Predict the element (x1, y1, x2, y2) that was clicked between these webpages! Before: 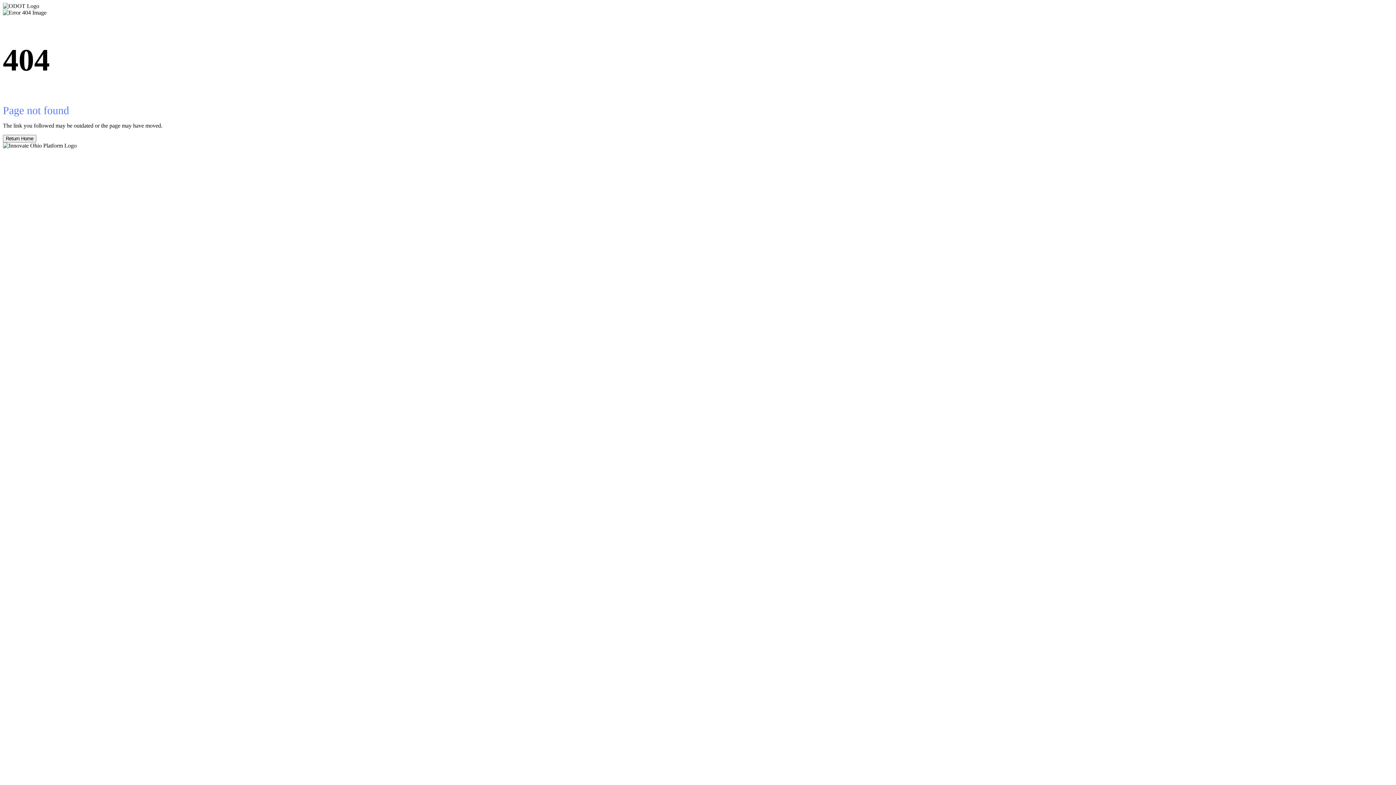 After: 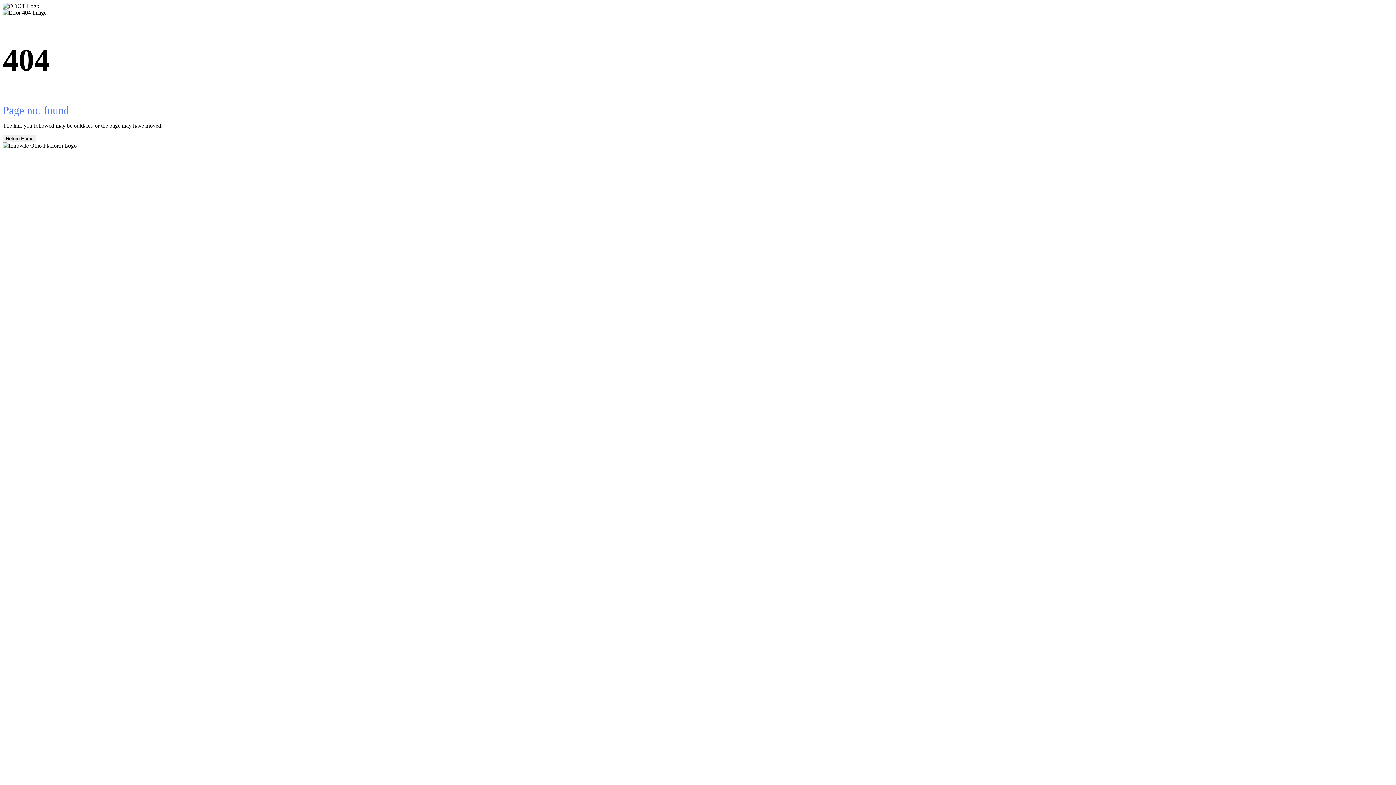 Action: bbox: (2, 134, 36, 142) label: Return Home